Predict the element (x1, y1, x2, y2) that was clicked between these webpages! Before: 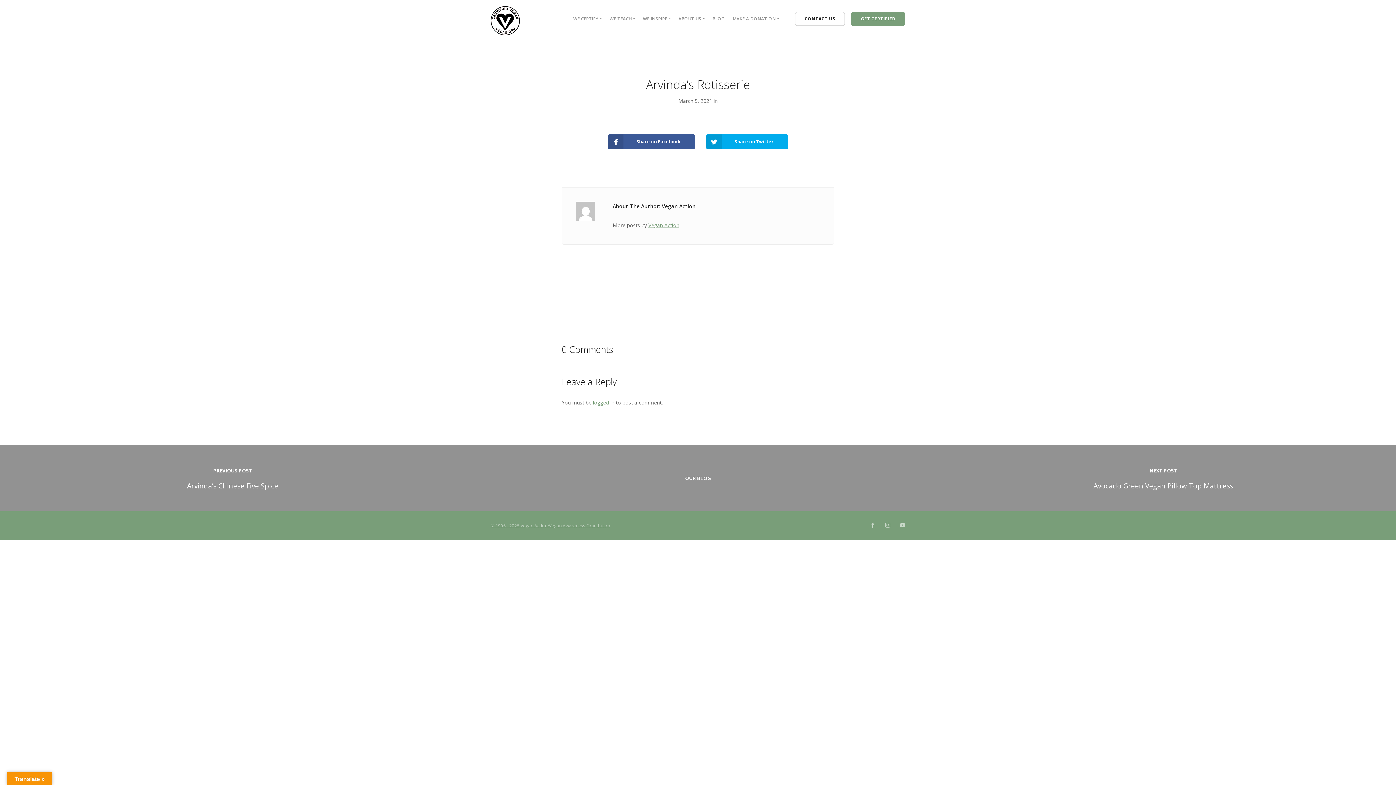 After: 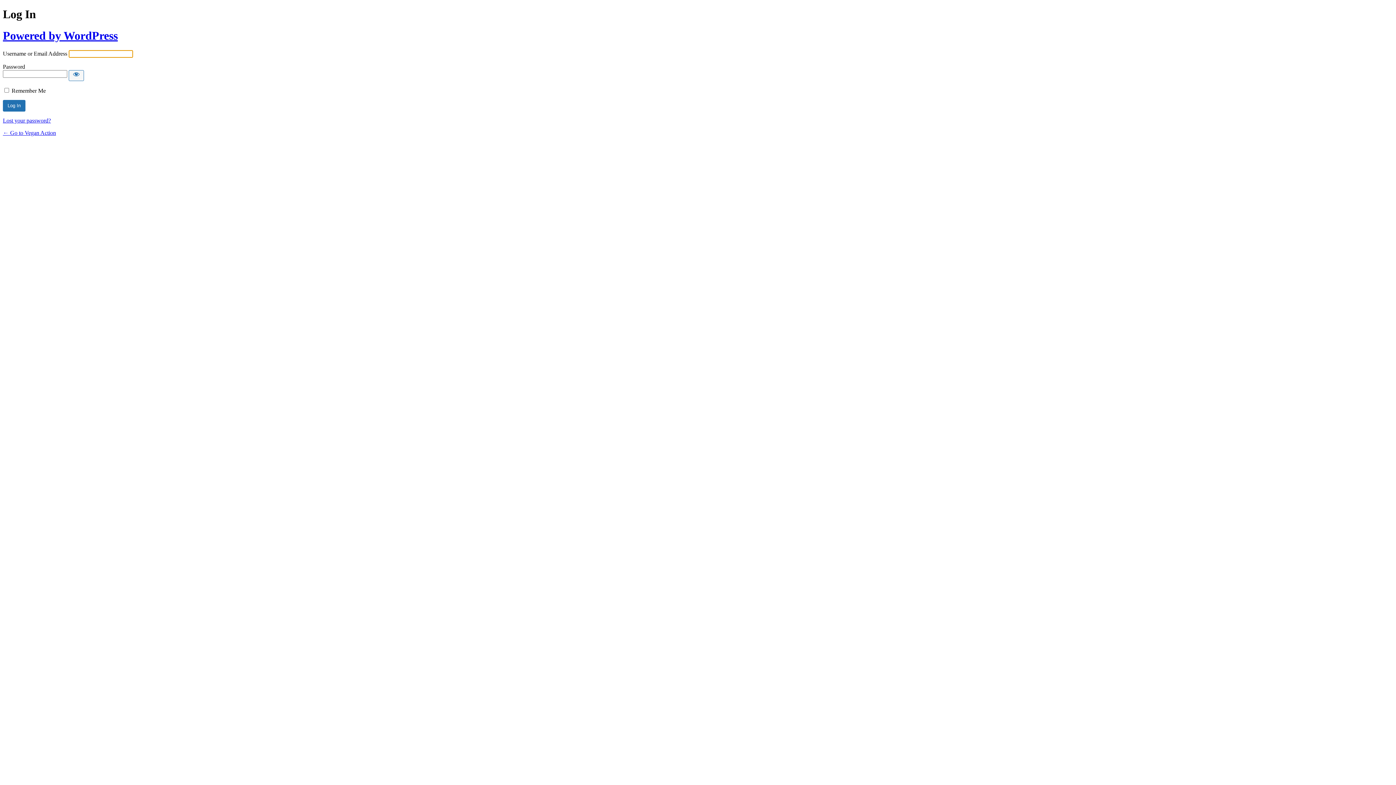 Action: bbox: (593, 399, 614, 406) label: logged in